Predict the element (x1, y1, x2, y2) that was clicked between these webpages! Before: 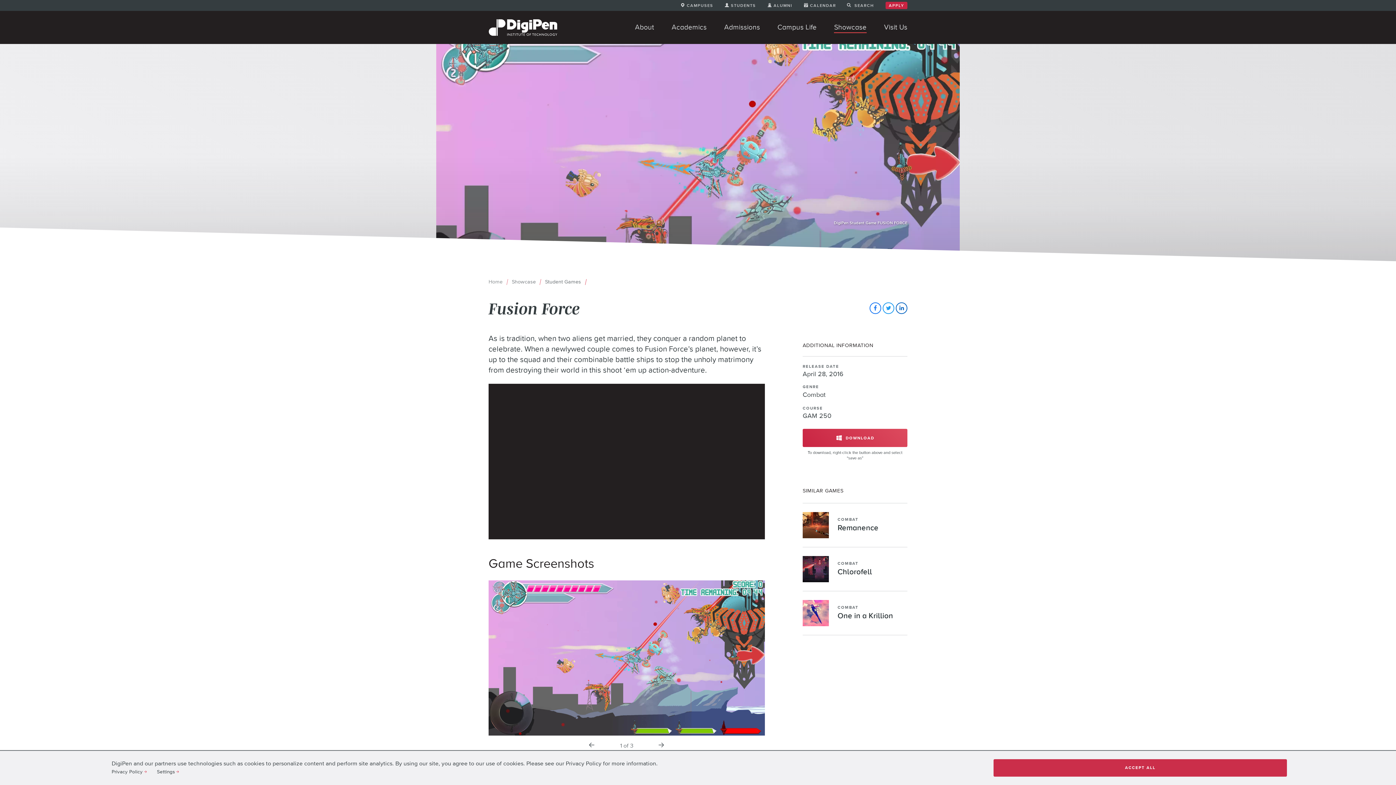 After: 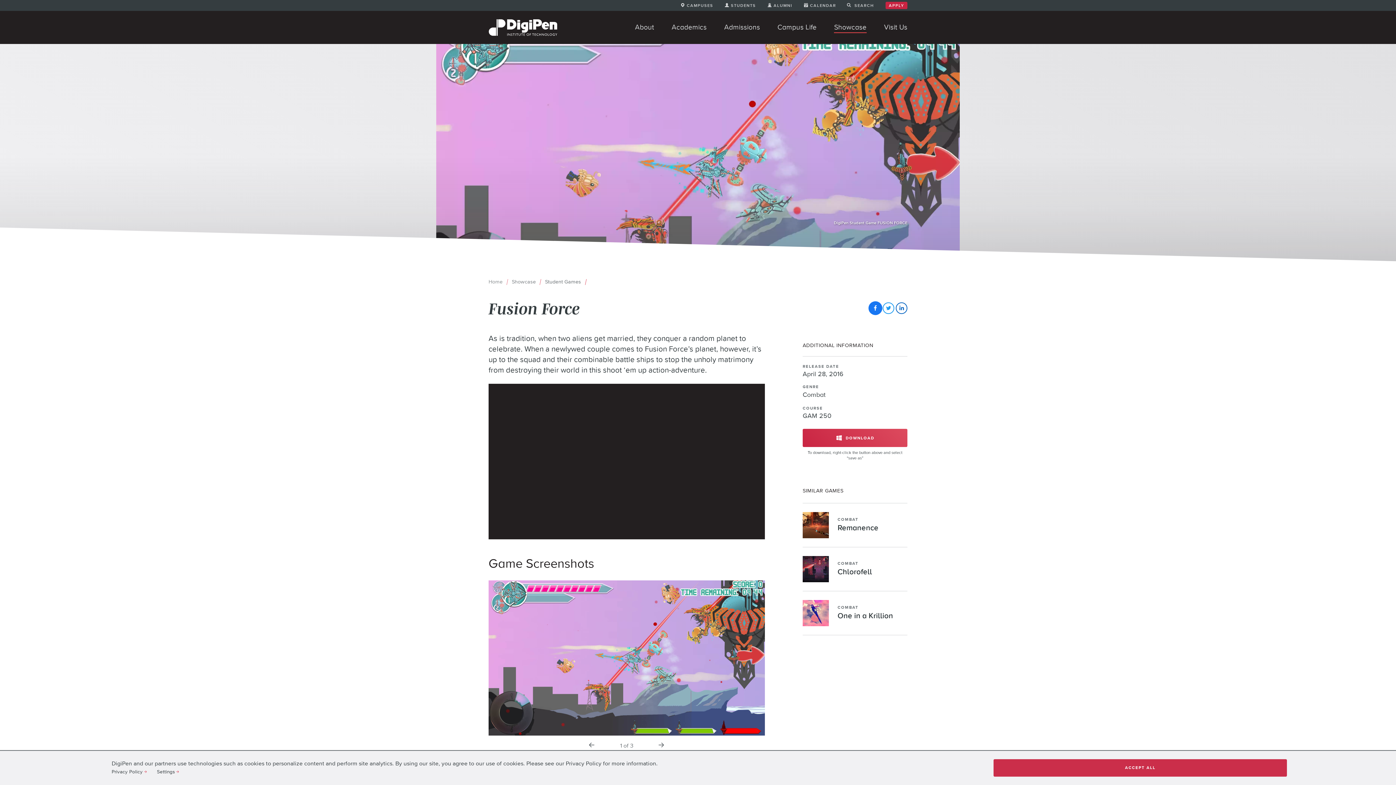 Action: bbox: (869, 302, 881, 314) label: SHARE THIS ON FACEBOOK